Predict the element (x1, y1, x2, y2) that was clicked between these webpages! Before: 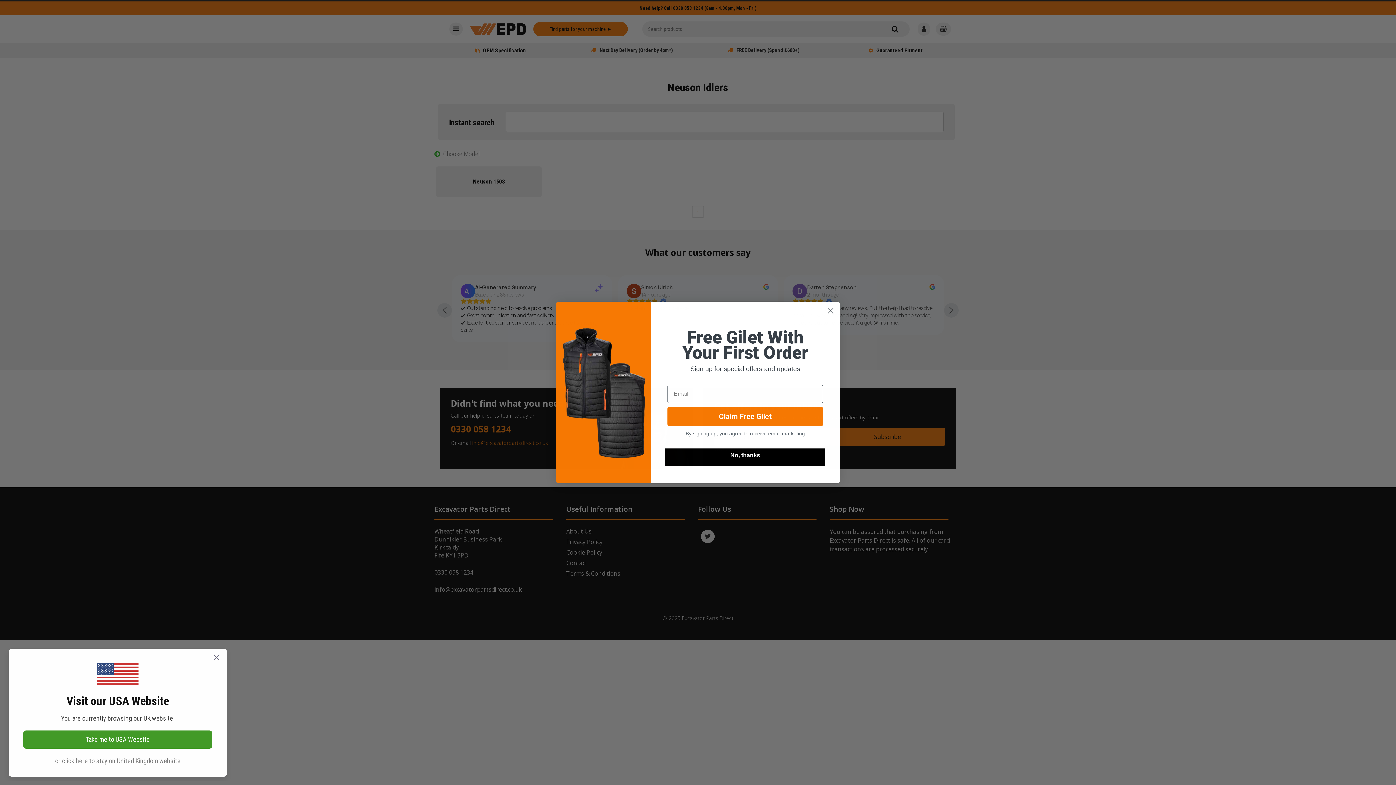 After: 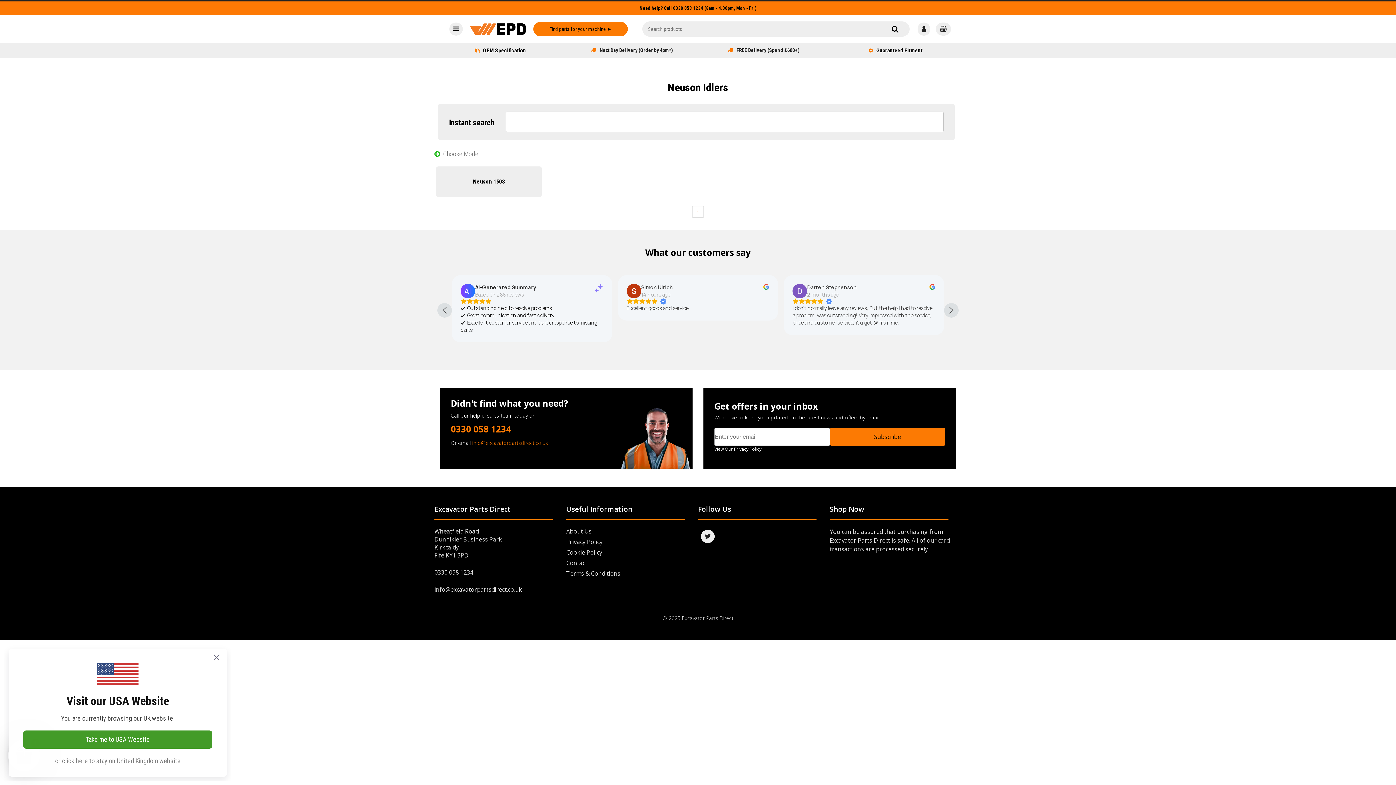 Action: label: Close dialog bbox: (824, 304, 837, 317)